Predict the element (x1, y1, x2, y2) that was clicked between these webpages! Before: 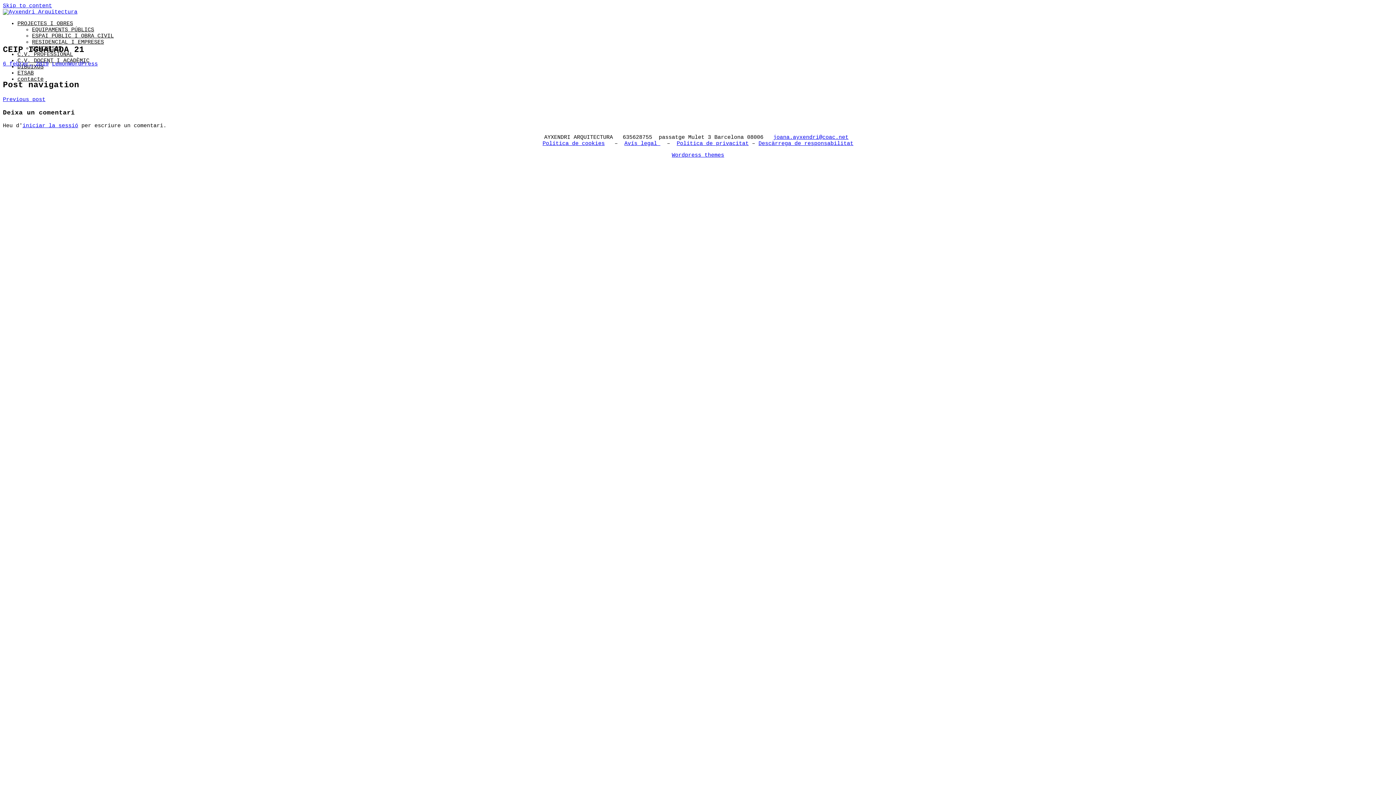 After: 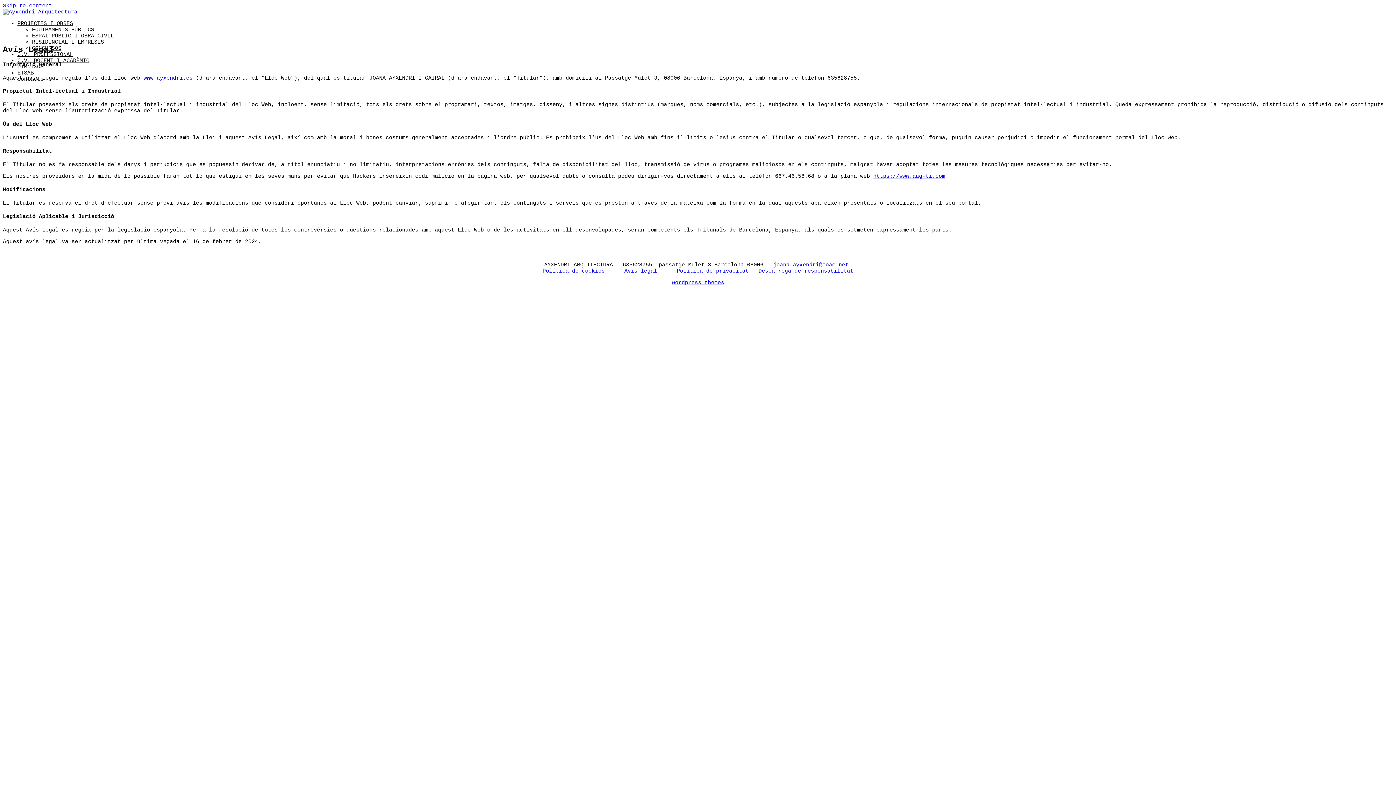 Action: label: Avís legal  bbox: (624, 140, 660, 146)